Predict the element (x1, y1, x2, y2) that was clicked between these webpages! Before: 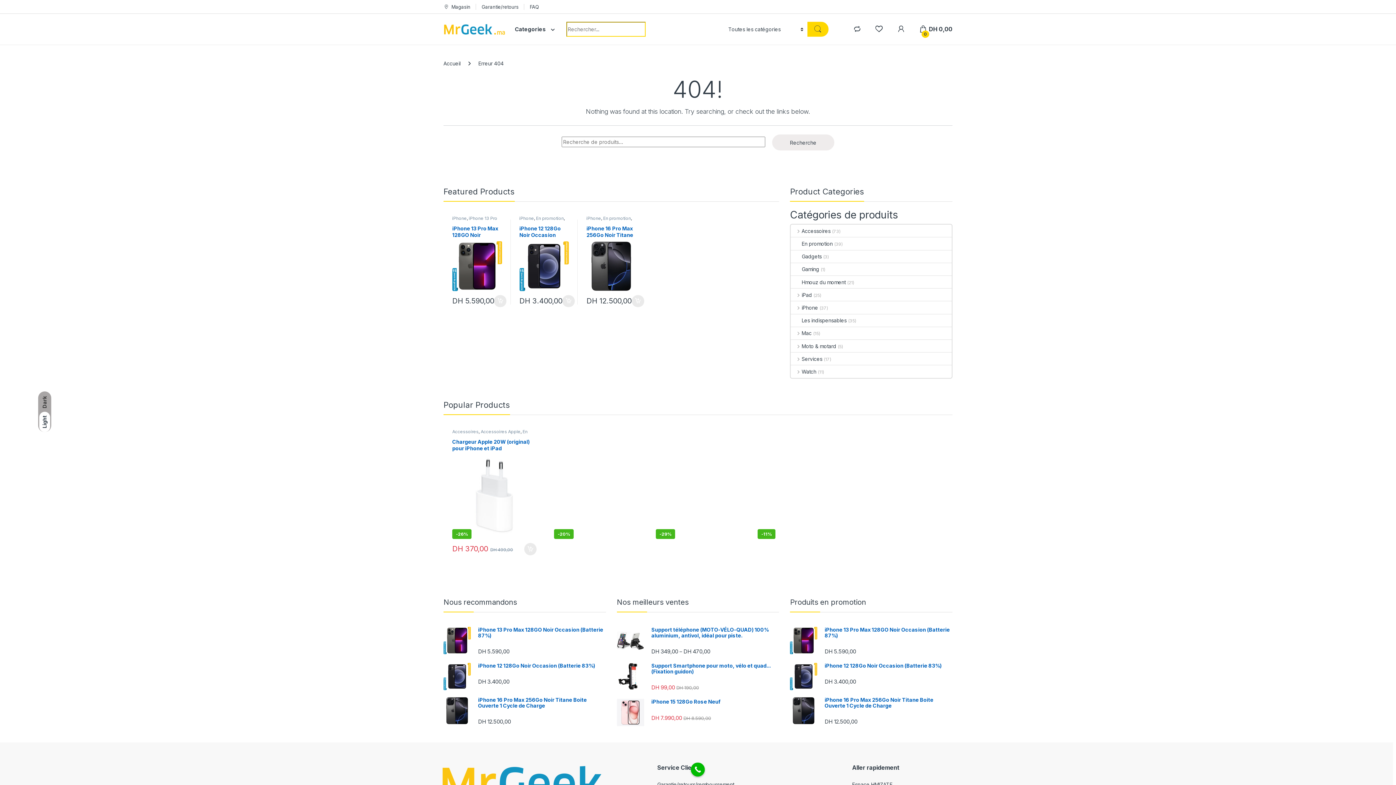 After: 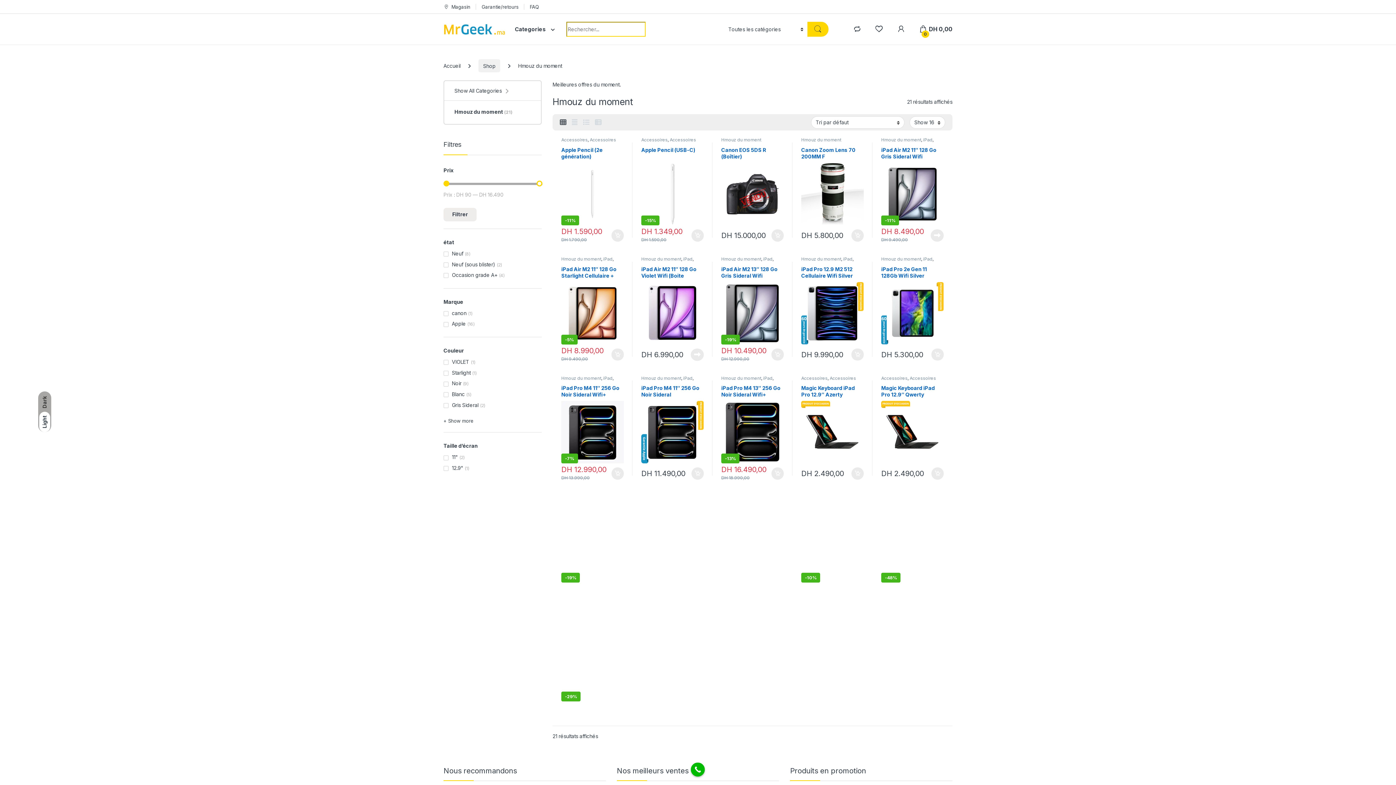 Action: bbox: (791, 276, 845, 288) label: Hmouz du moment